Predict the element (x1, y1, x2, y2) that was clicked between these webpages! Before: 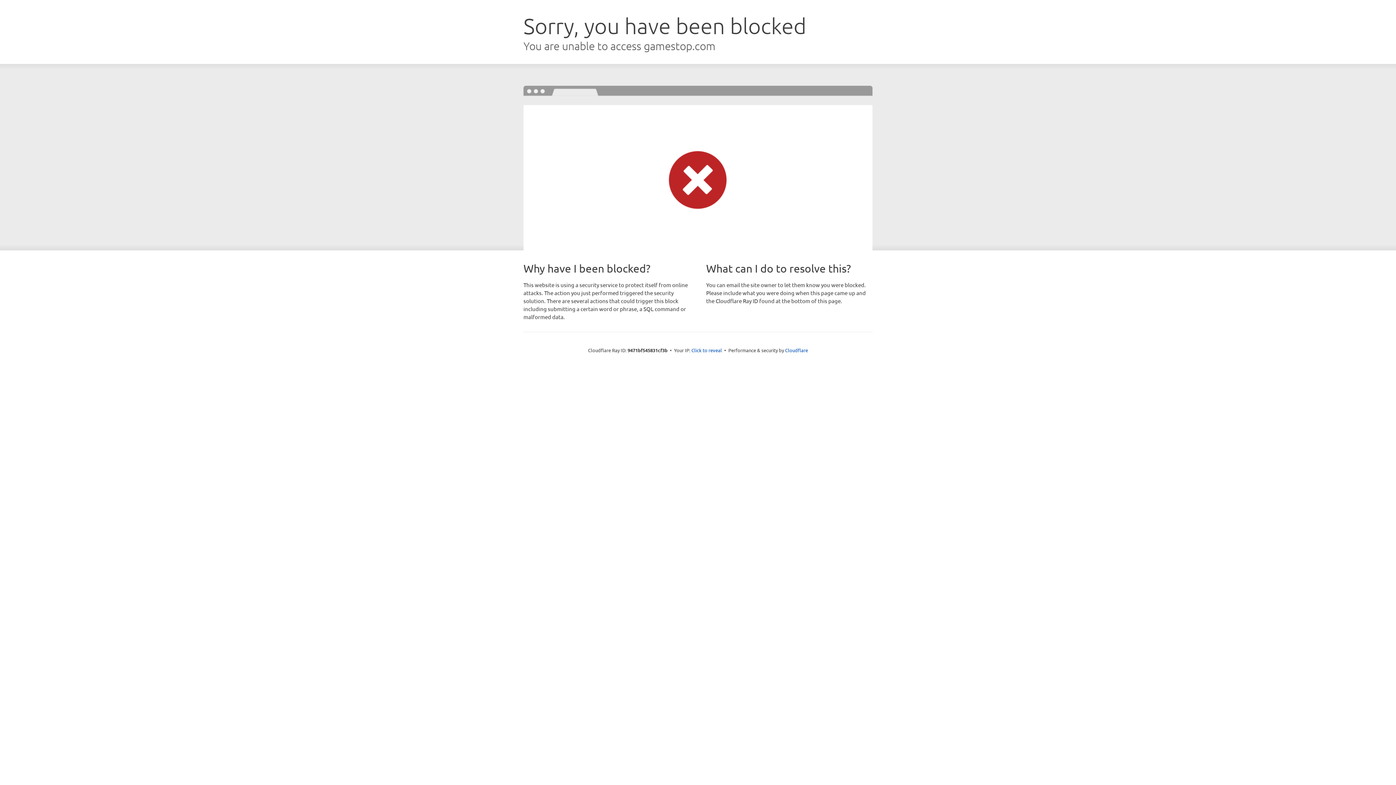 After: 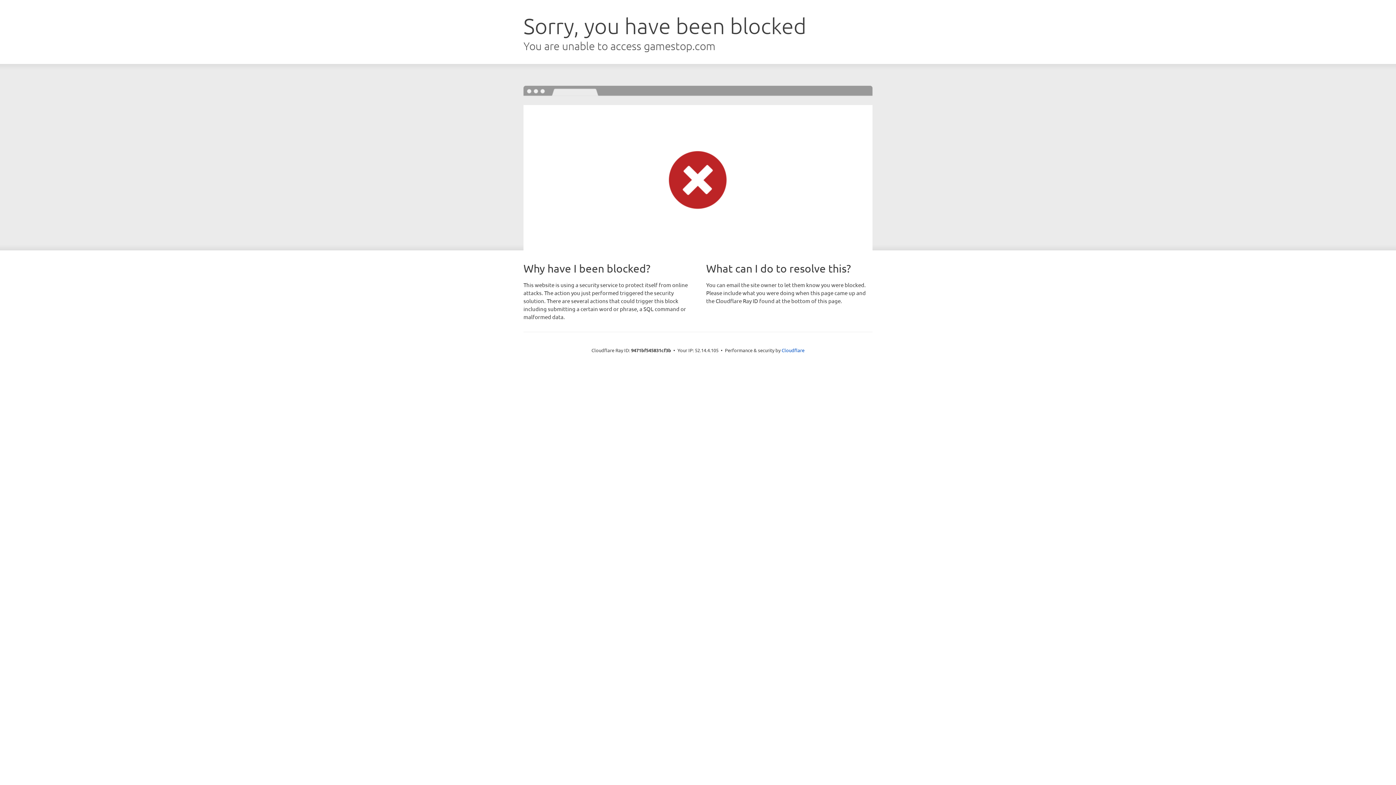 Action: bbox: (691, 346, 722, 353) label: Click to reveal